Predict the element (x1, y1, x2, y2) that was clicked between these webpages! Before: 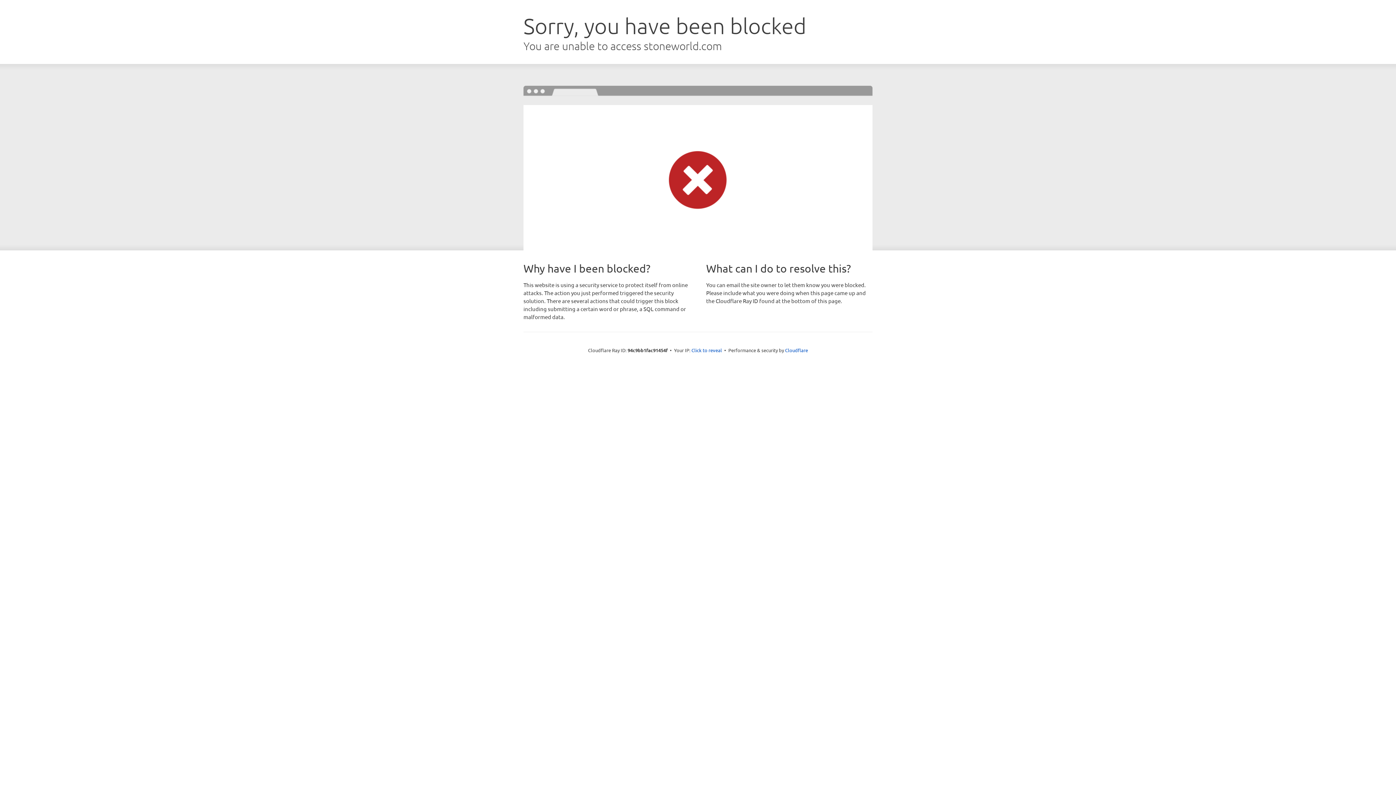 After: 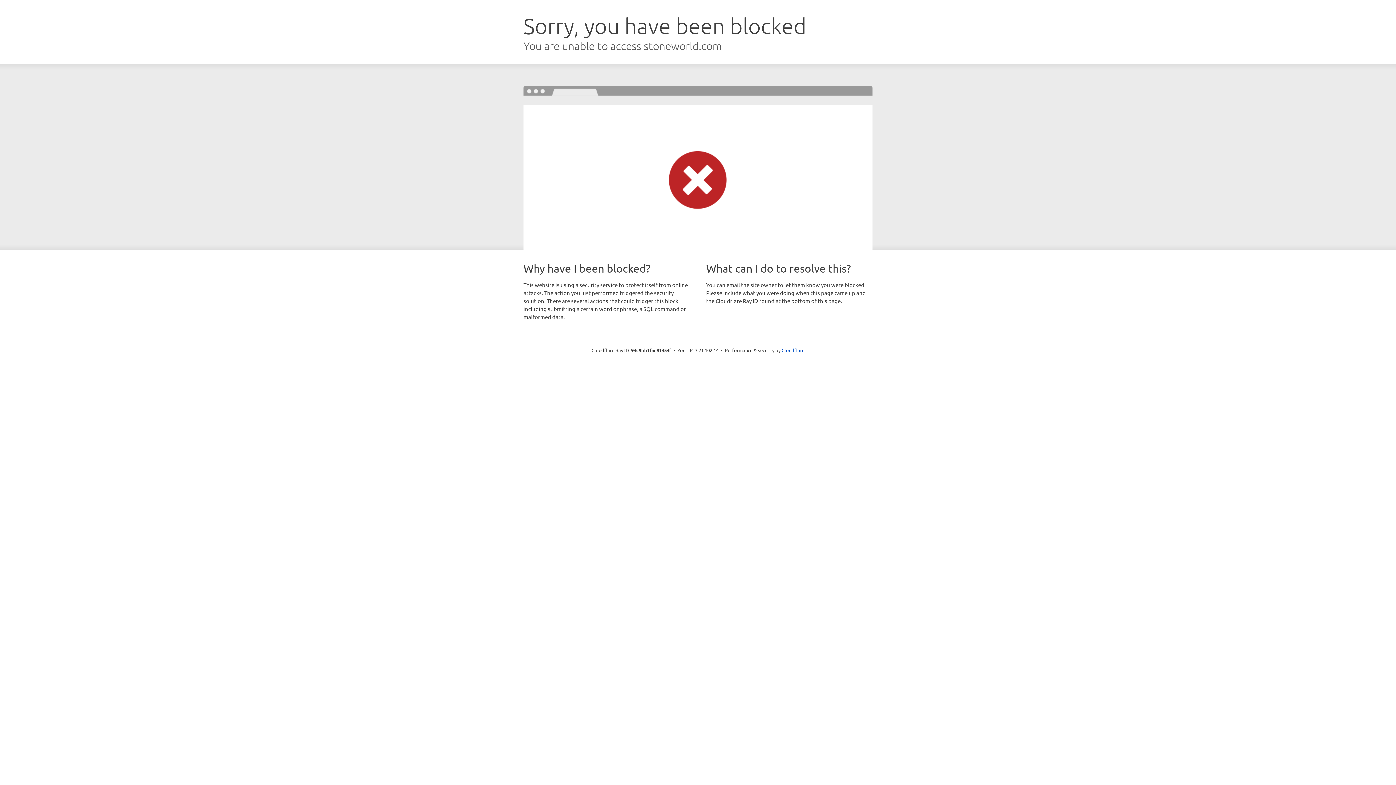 Action: bbox: (691, 346, 722, 353) label: Click to reveal